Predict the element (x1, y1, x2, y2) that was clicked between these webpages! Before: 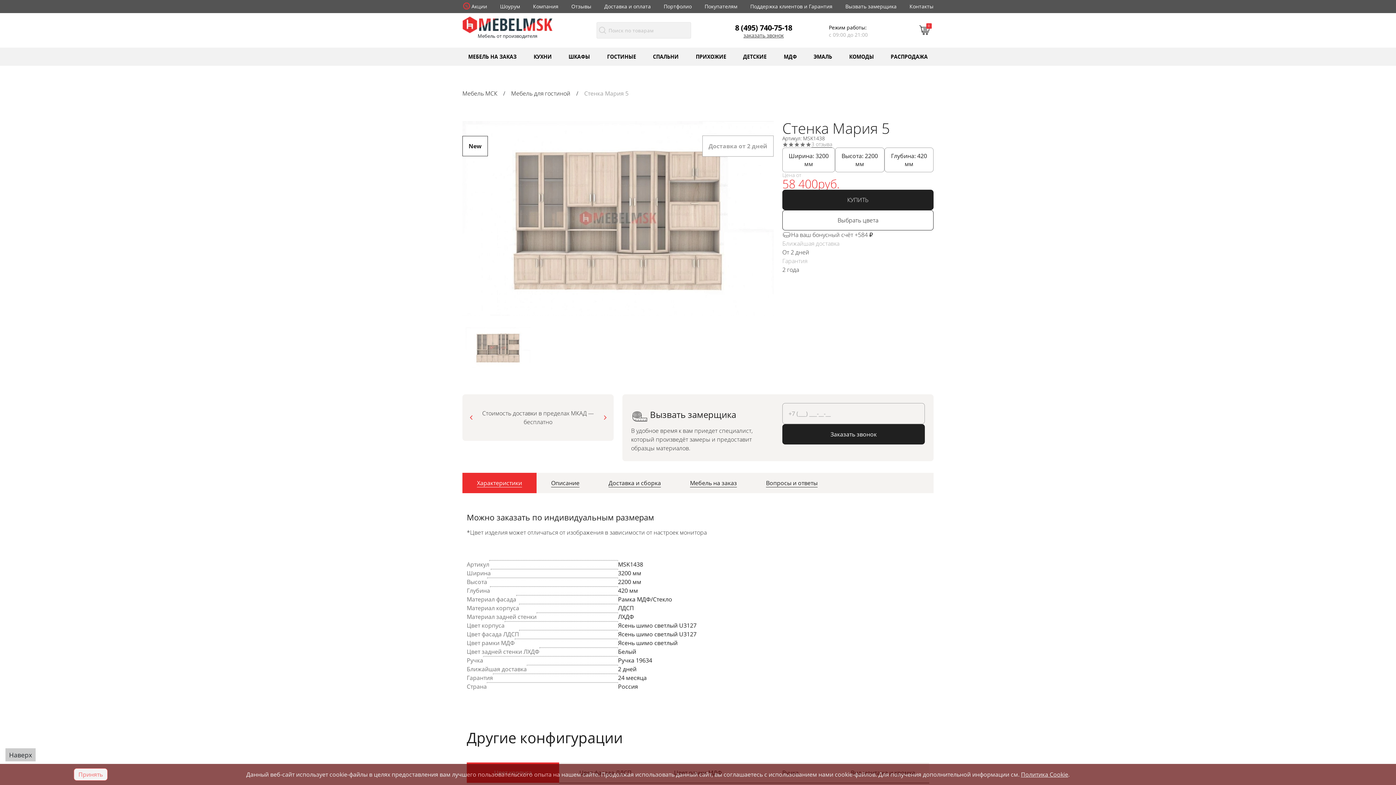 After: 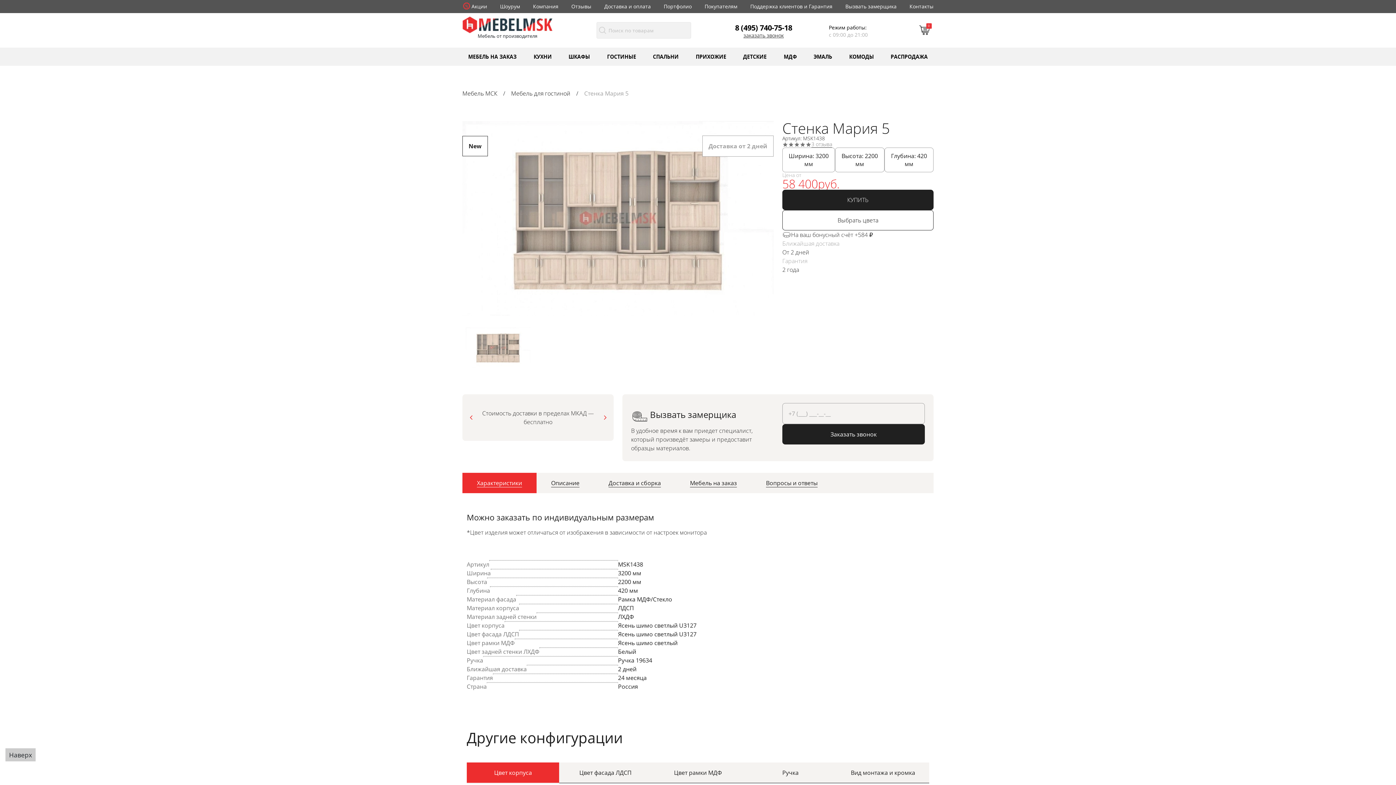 Action: bbox: (73, 768, 107, 781) label: Принять